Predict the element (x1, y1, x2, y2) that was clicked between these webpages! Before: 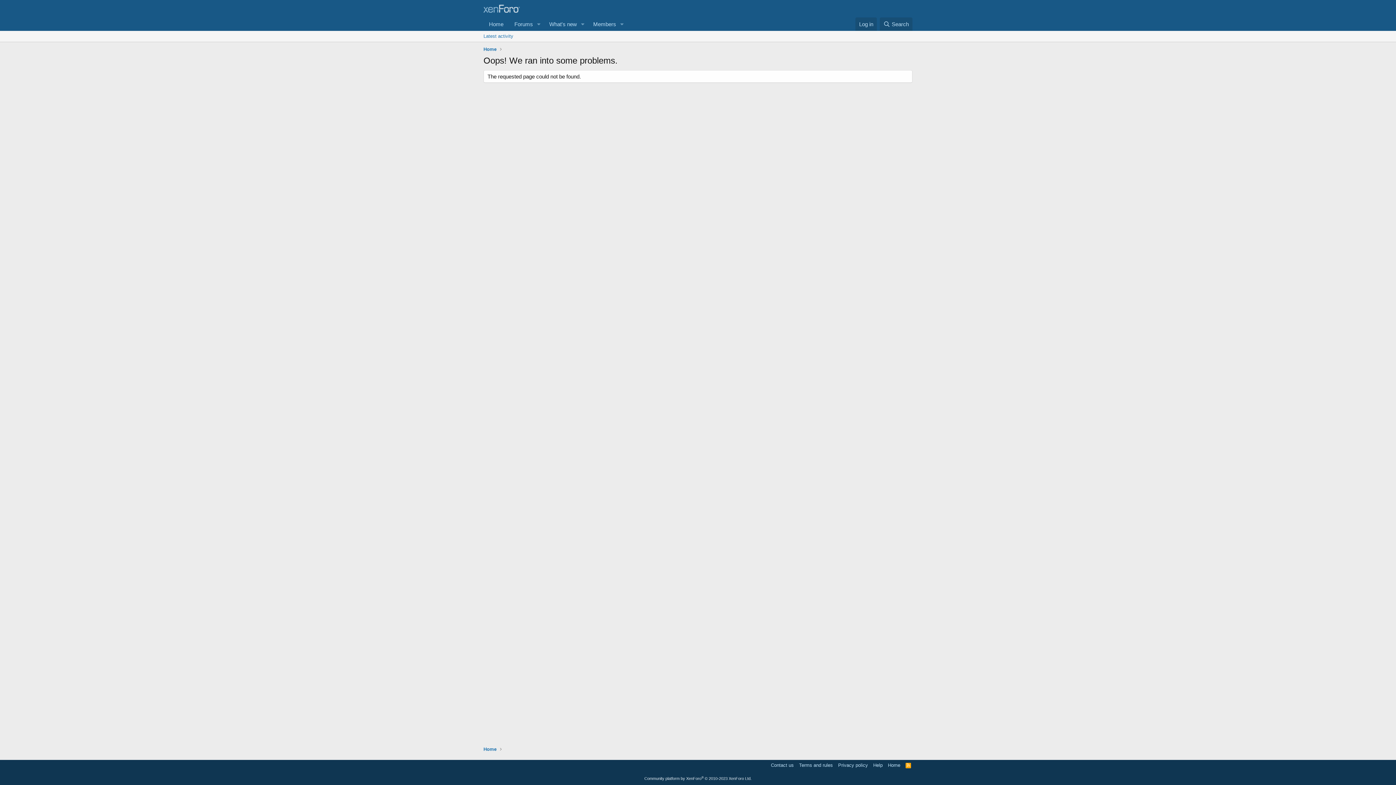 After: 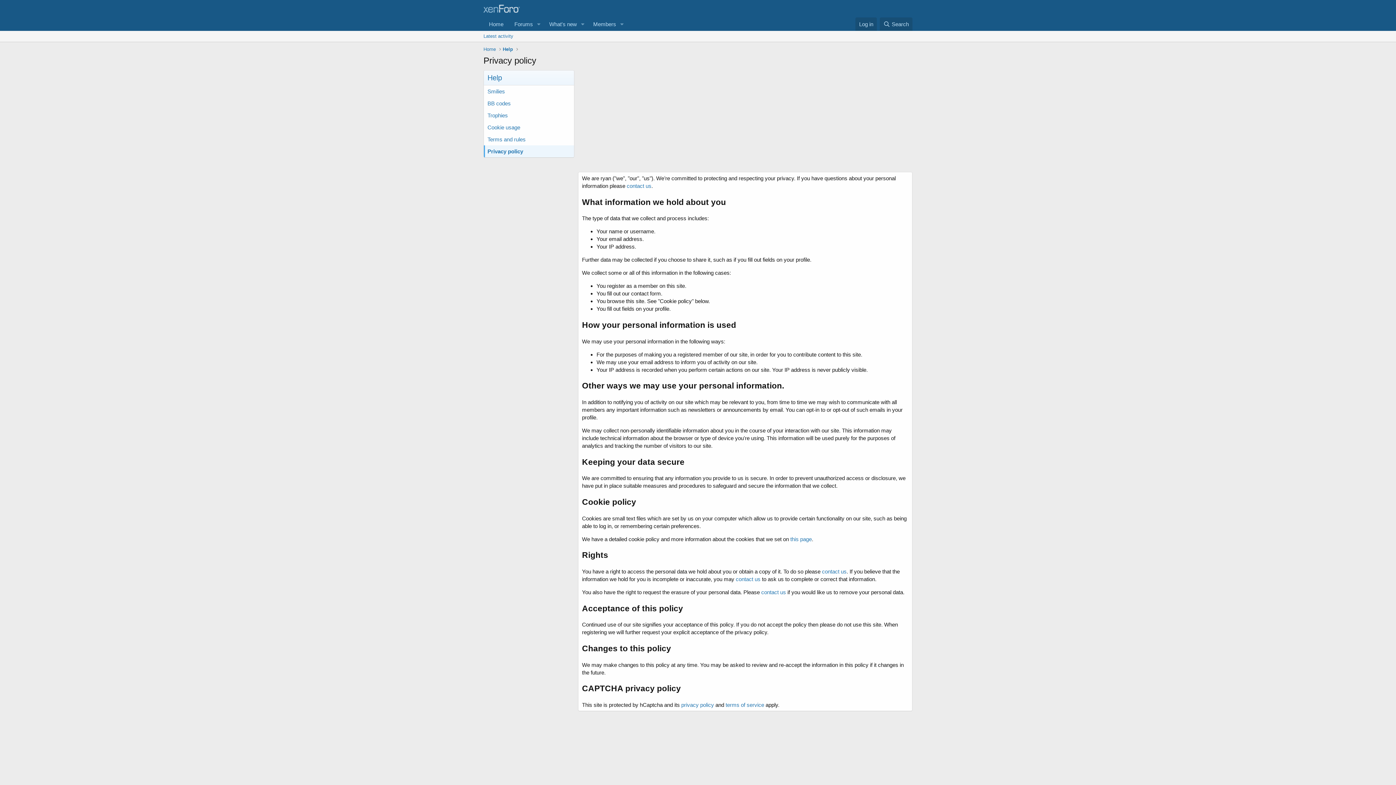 Action: bbox: (836, 762, 869, 769) label: Privacy policy